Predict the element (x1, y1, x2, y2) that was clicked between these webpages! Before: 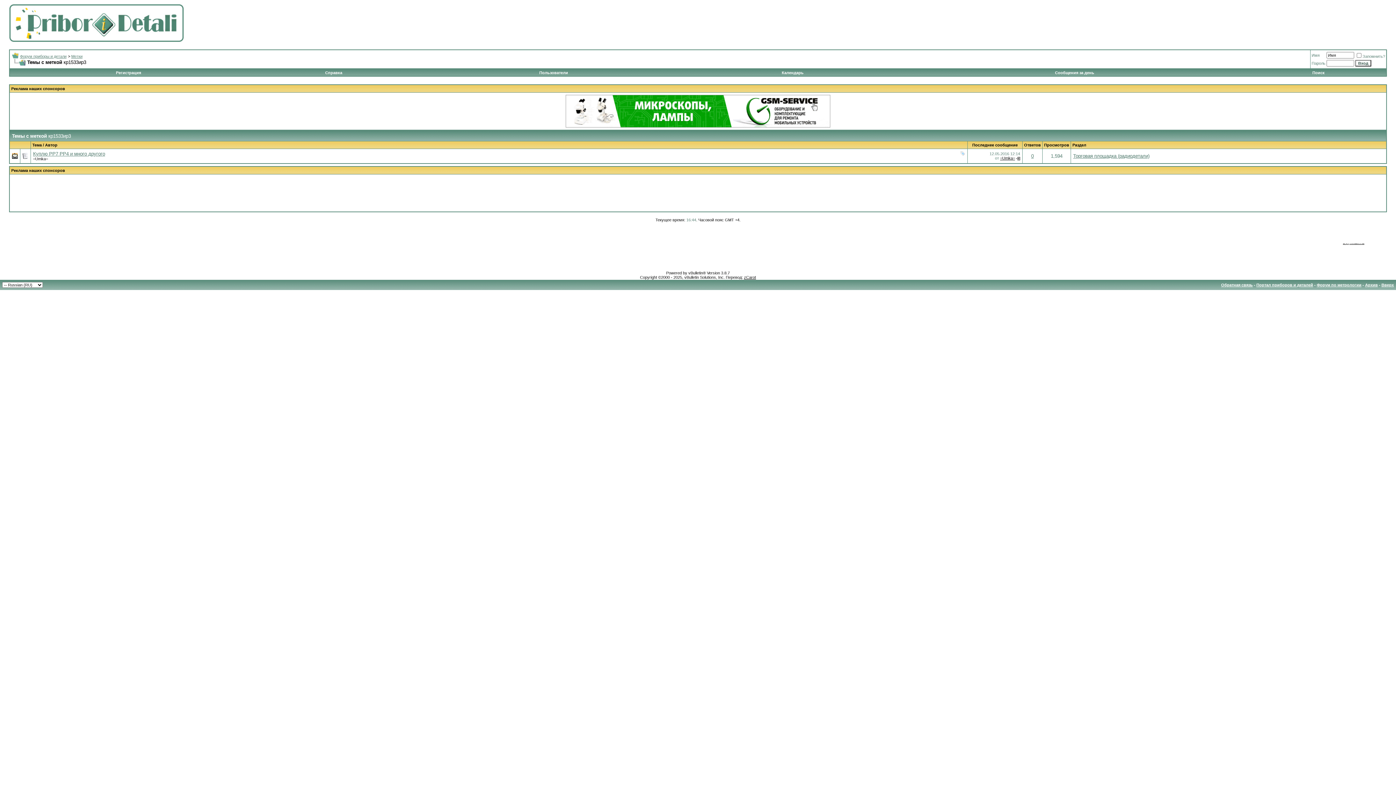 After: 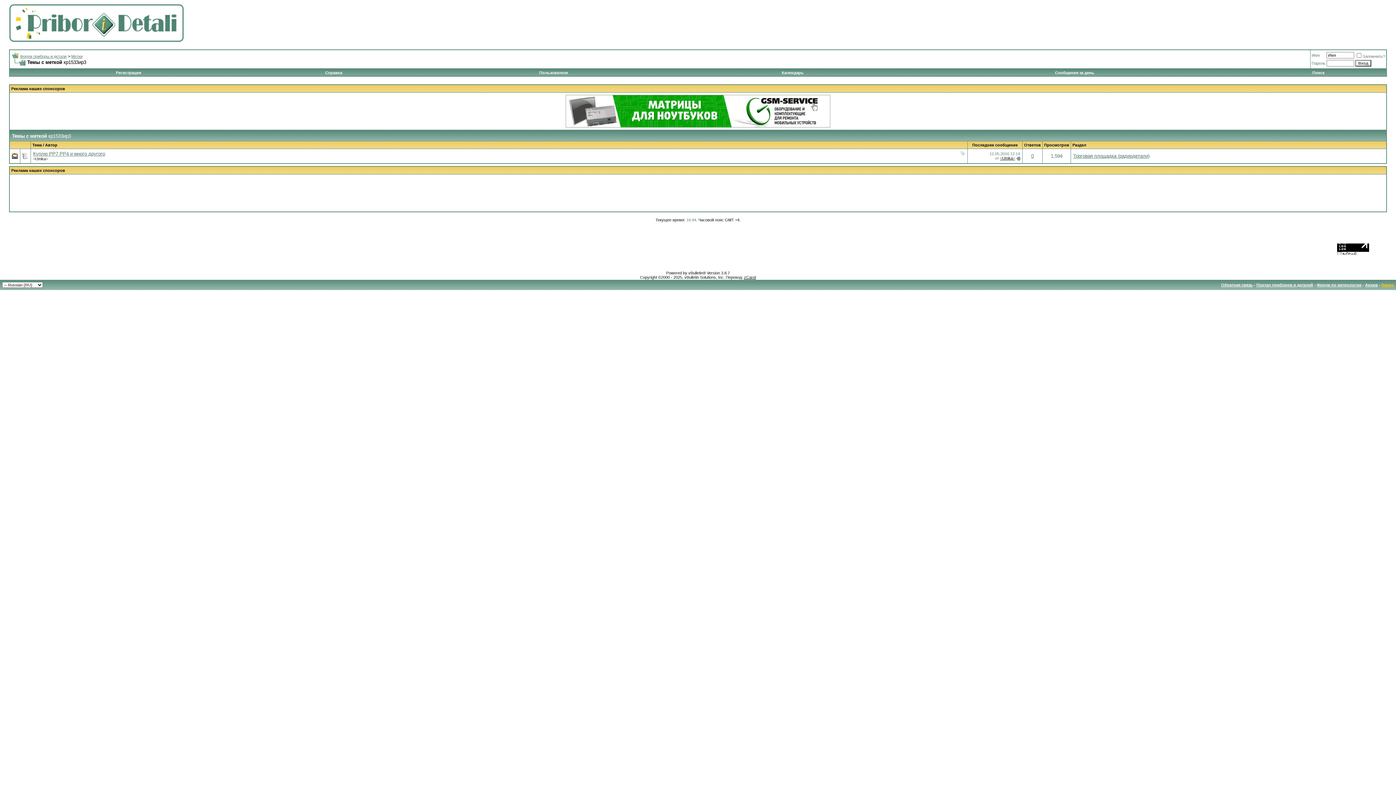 Action: label: Вверх bbox: (1381, 282, 1394, 287)